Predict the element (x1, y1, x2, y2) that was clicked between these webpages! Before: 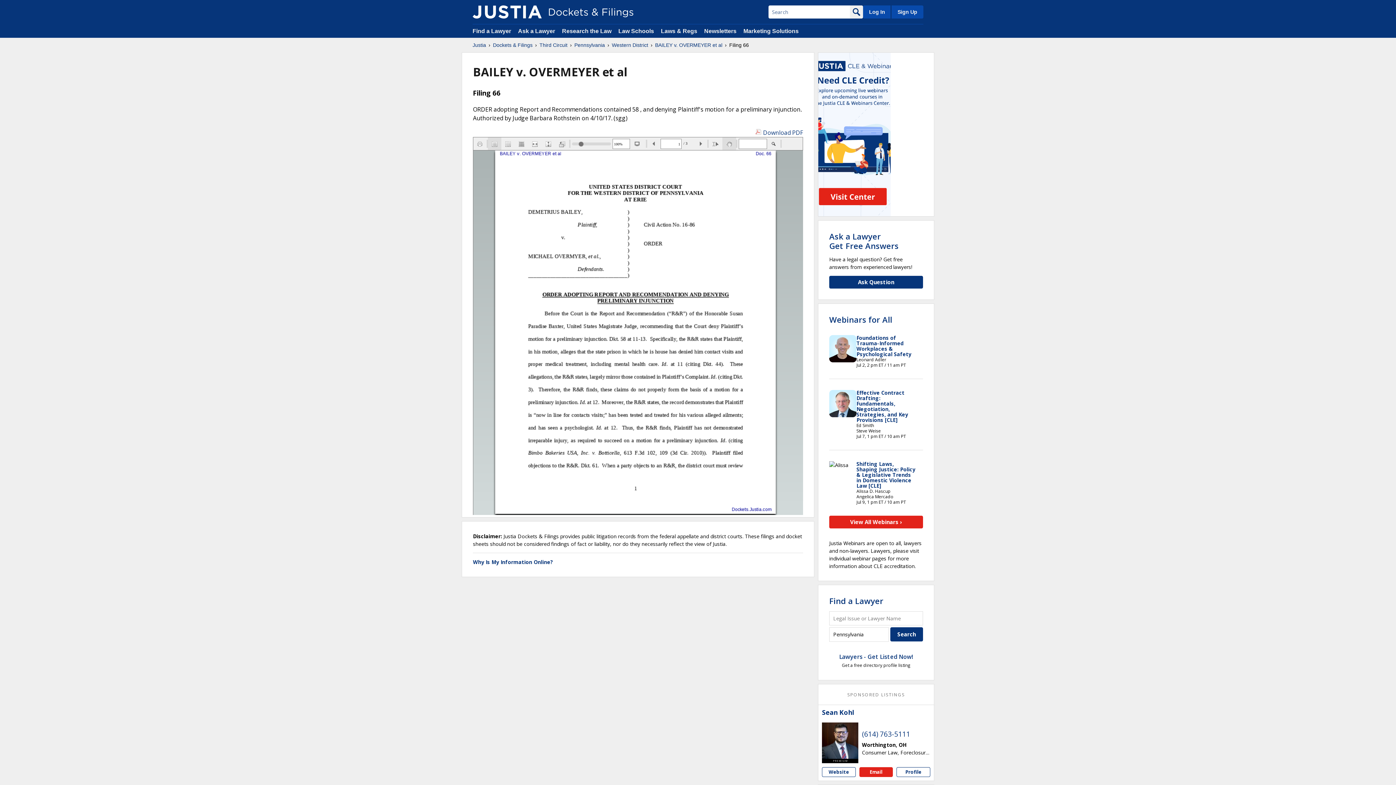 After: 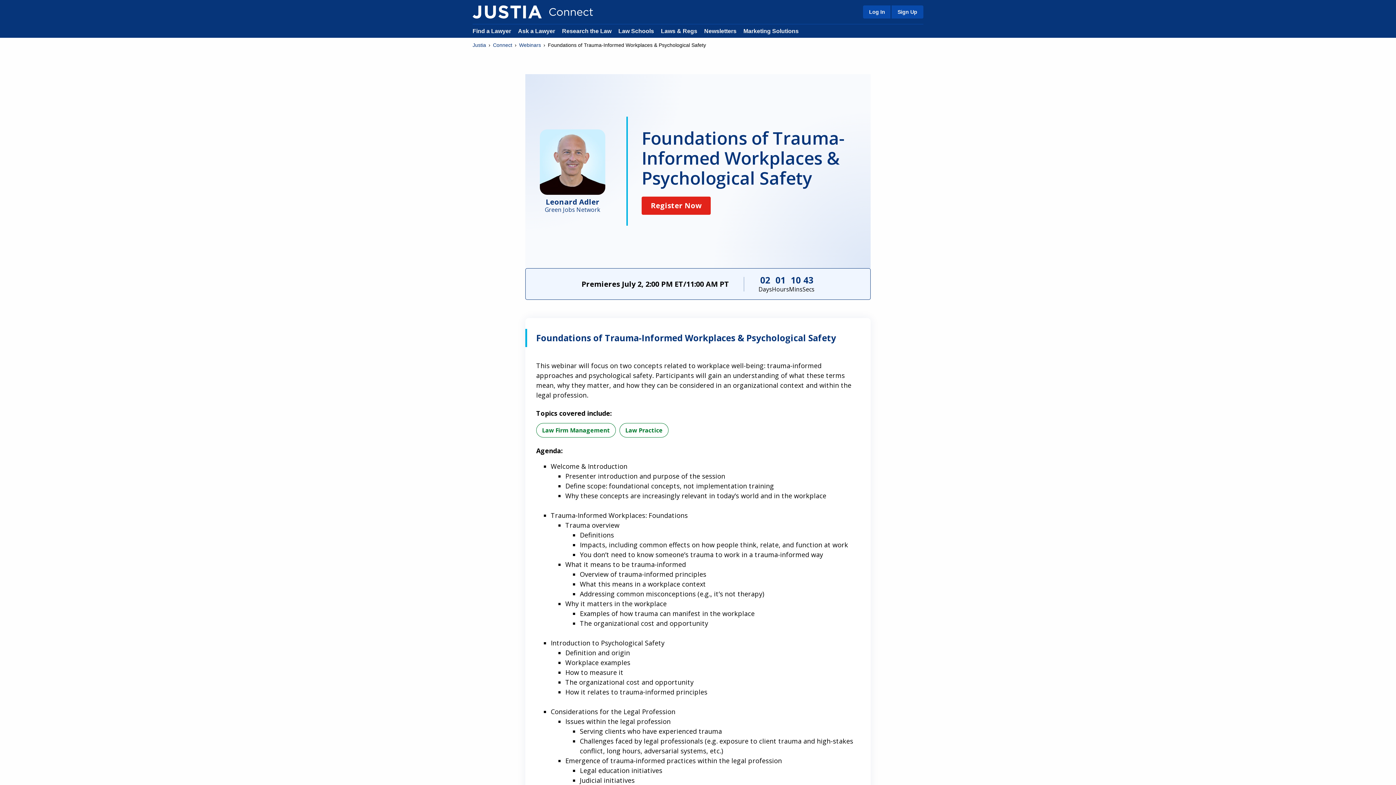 Action: label: Foundations of Trauma-Informed Workplaces & Psychological Safety bbox: (856, 334, 911, 357)